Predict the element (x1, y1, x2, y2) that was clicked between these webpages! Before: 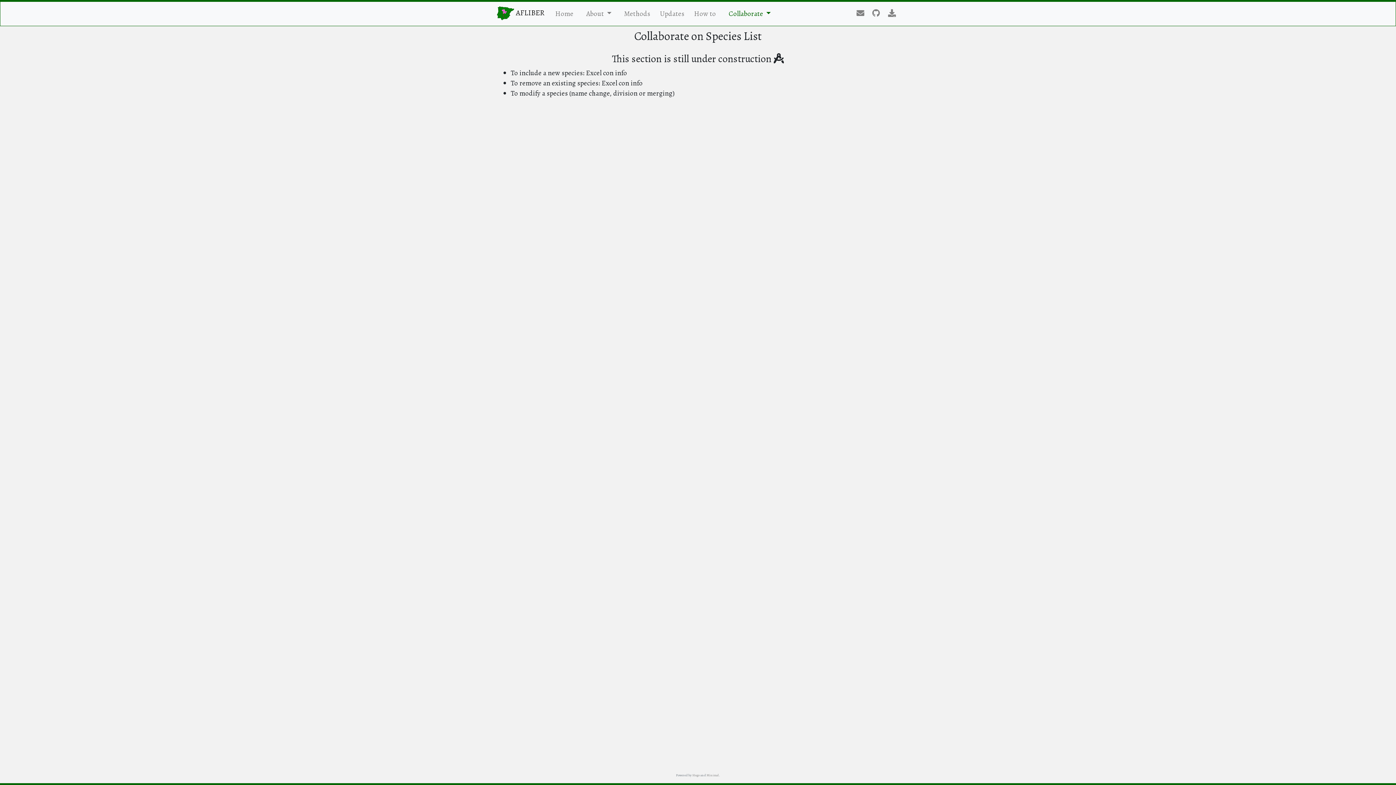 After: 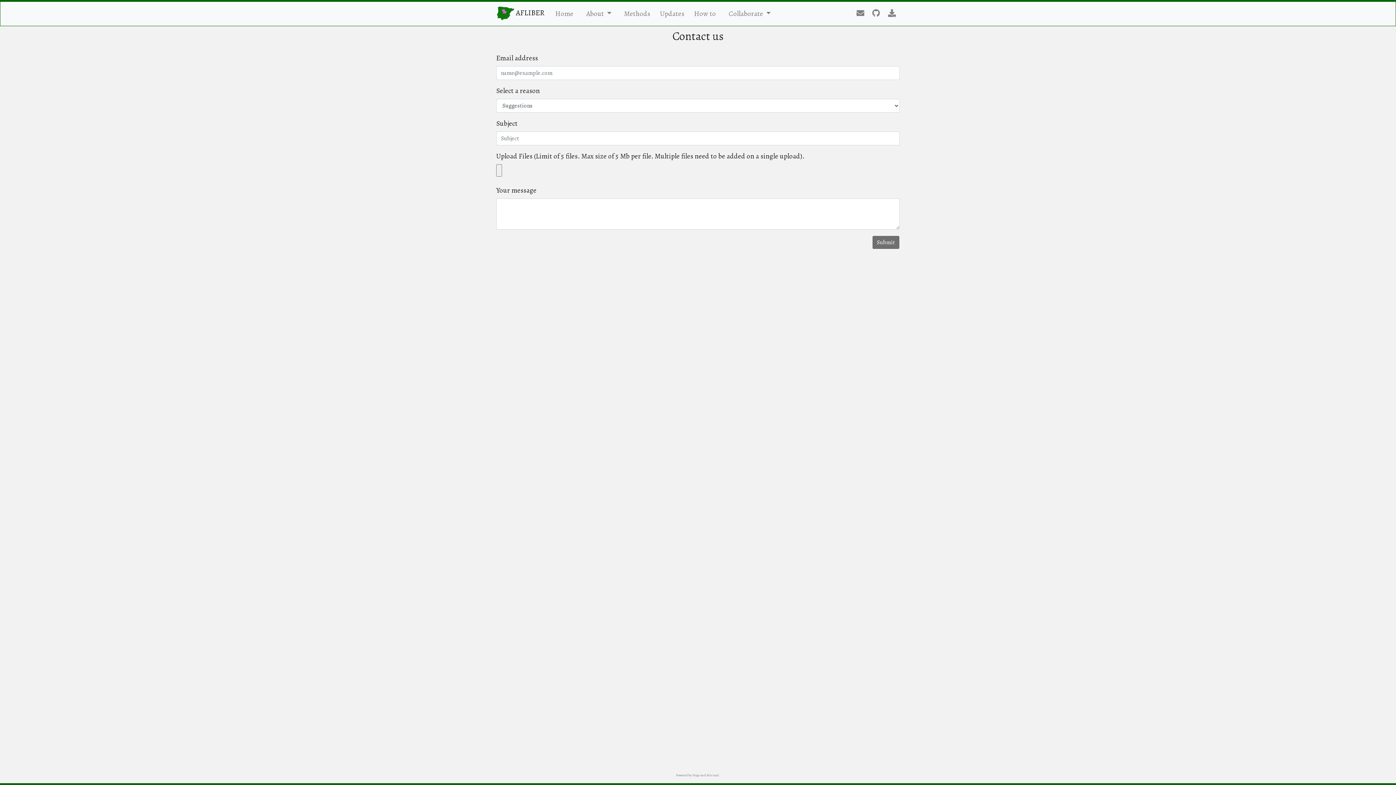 Action: bbox: (856, 9, 864, 17)